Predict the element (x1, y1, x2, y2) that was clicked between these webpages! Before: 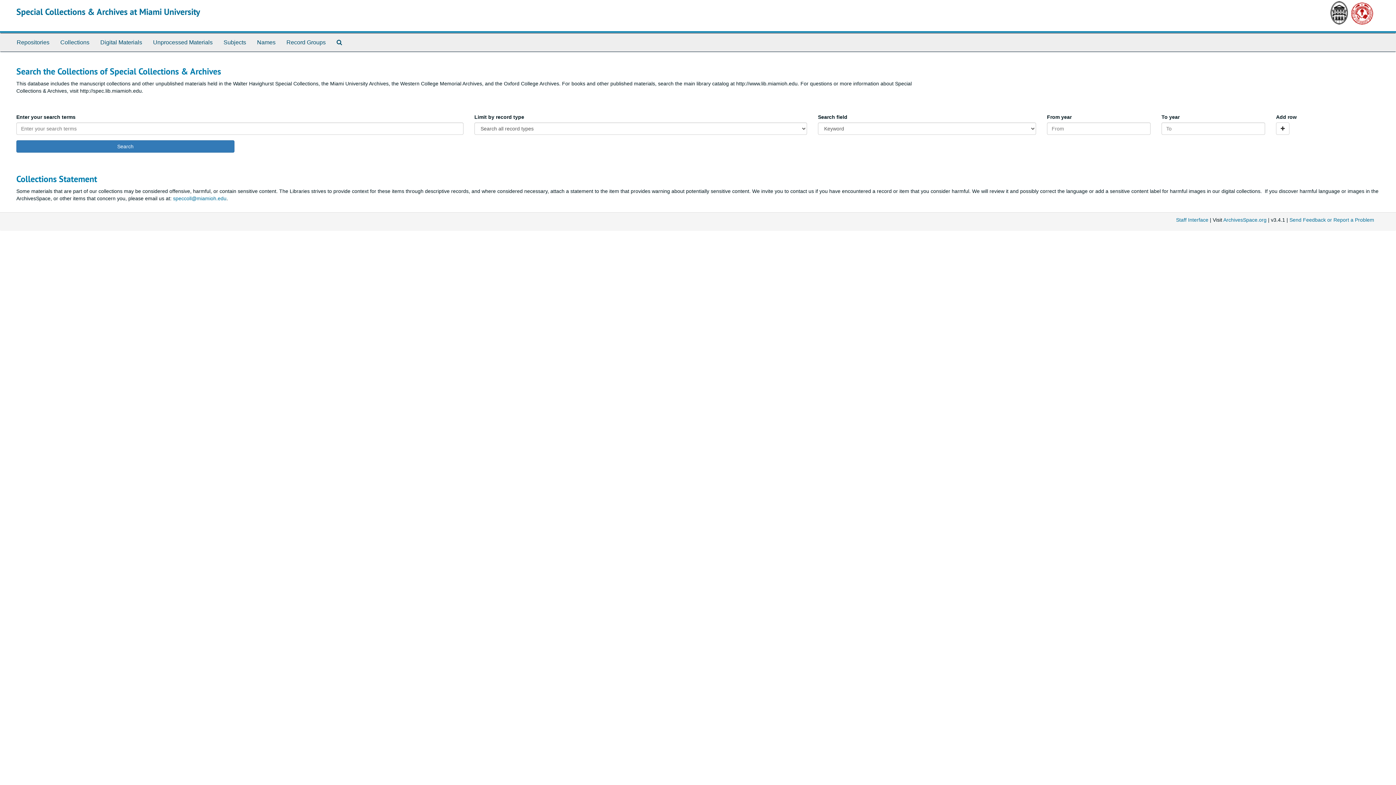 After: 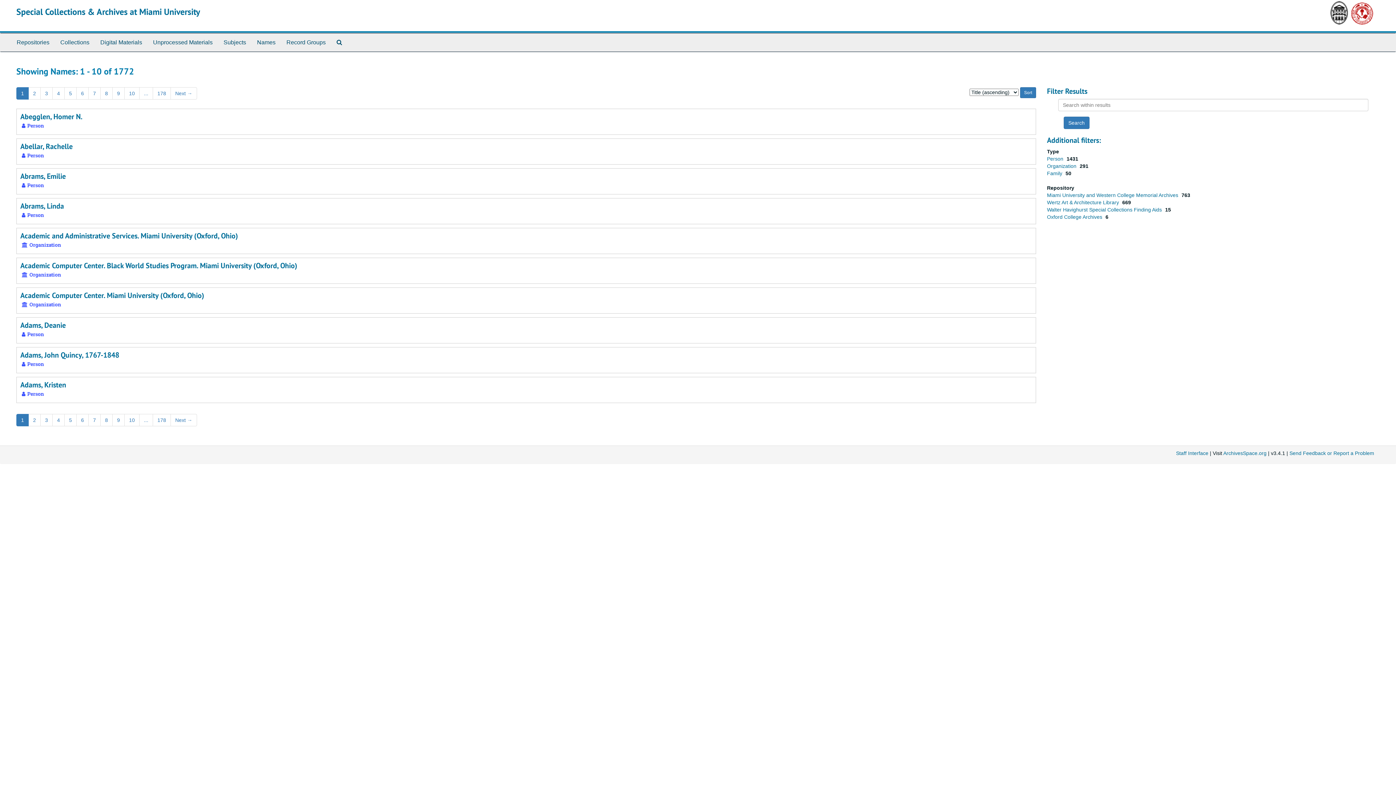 Action: bbox: (251, 33, 281, 51) label: Names